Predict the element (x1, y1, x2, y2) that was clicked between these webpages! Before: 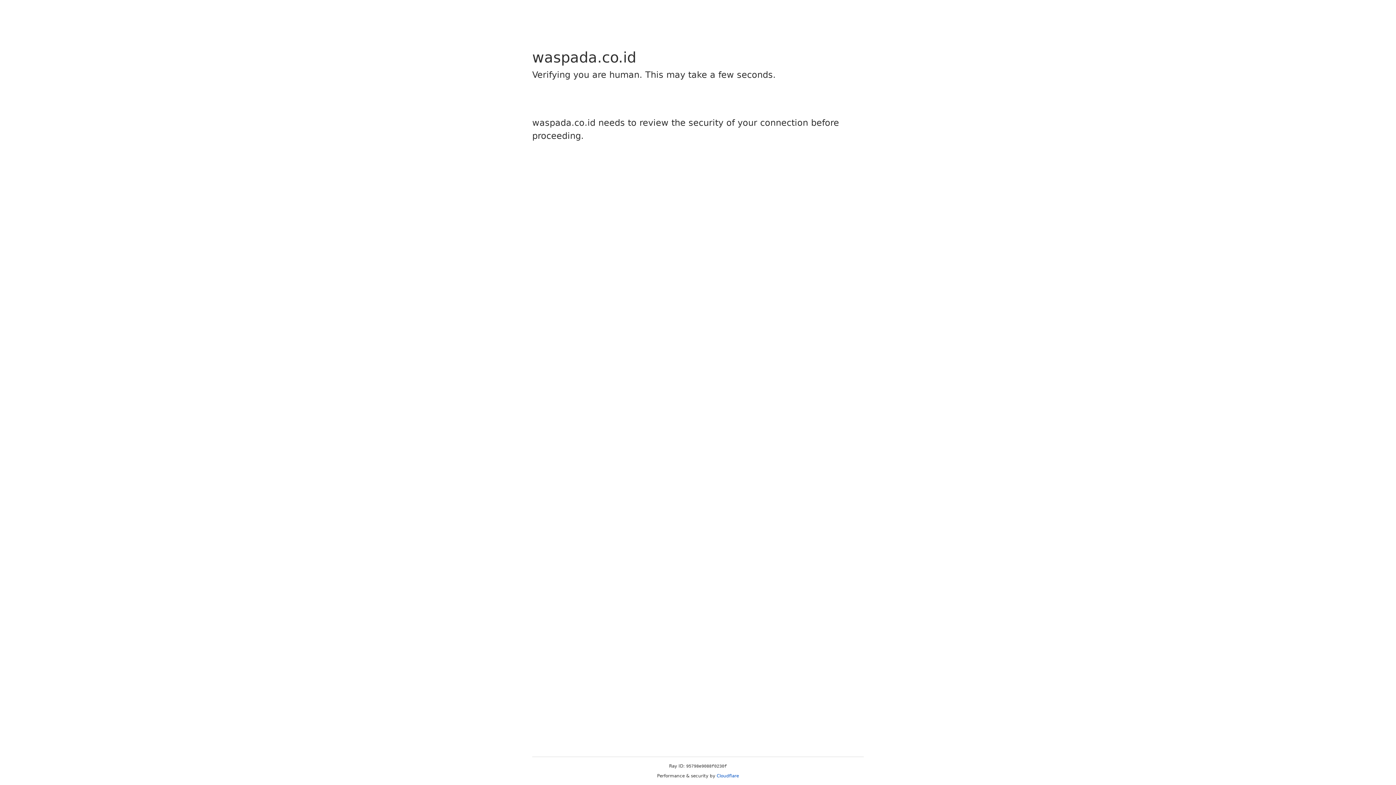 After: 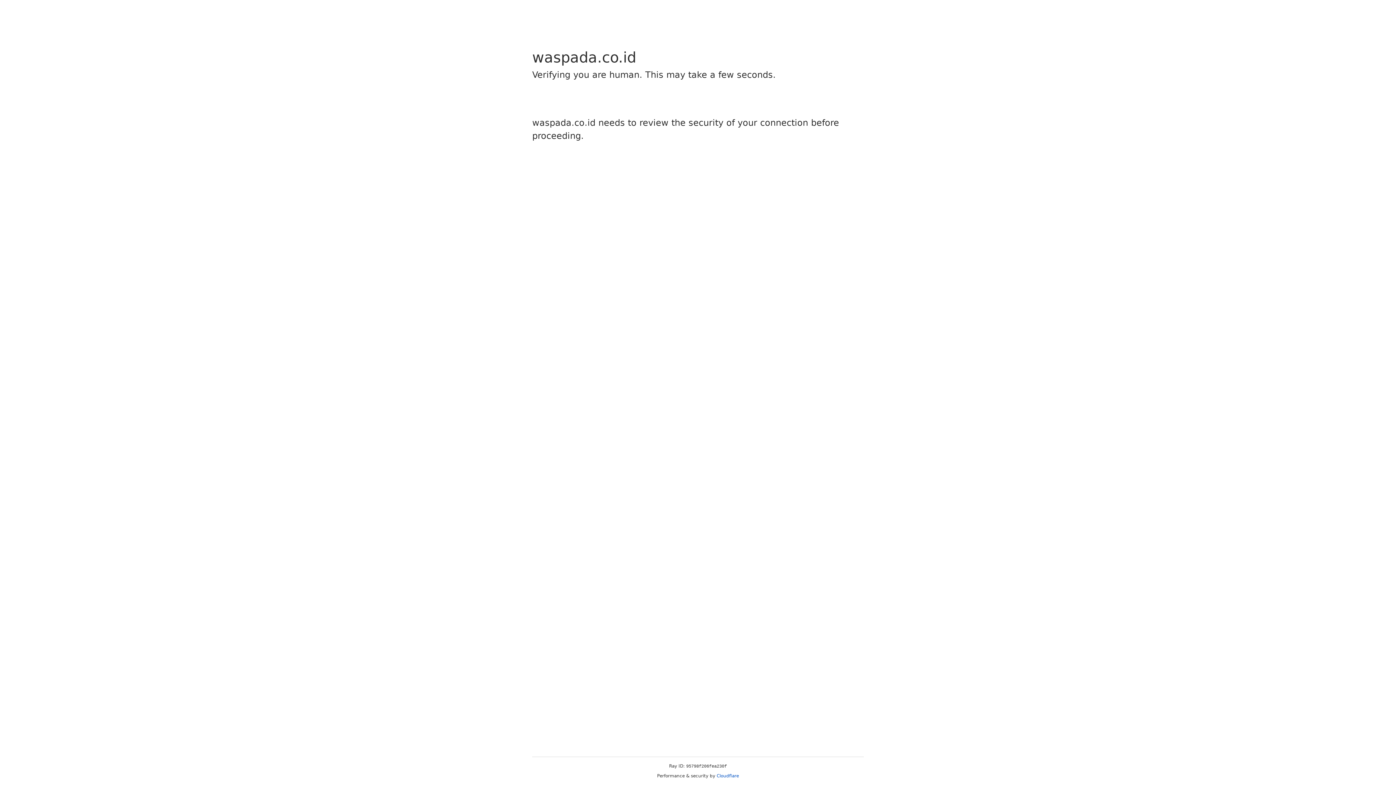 Action: bbox: (716, 773, 739, 778) label: Cloudflare